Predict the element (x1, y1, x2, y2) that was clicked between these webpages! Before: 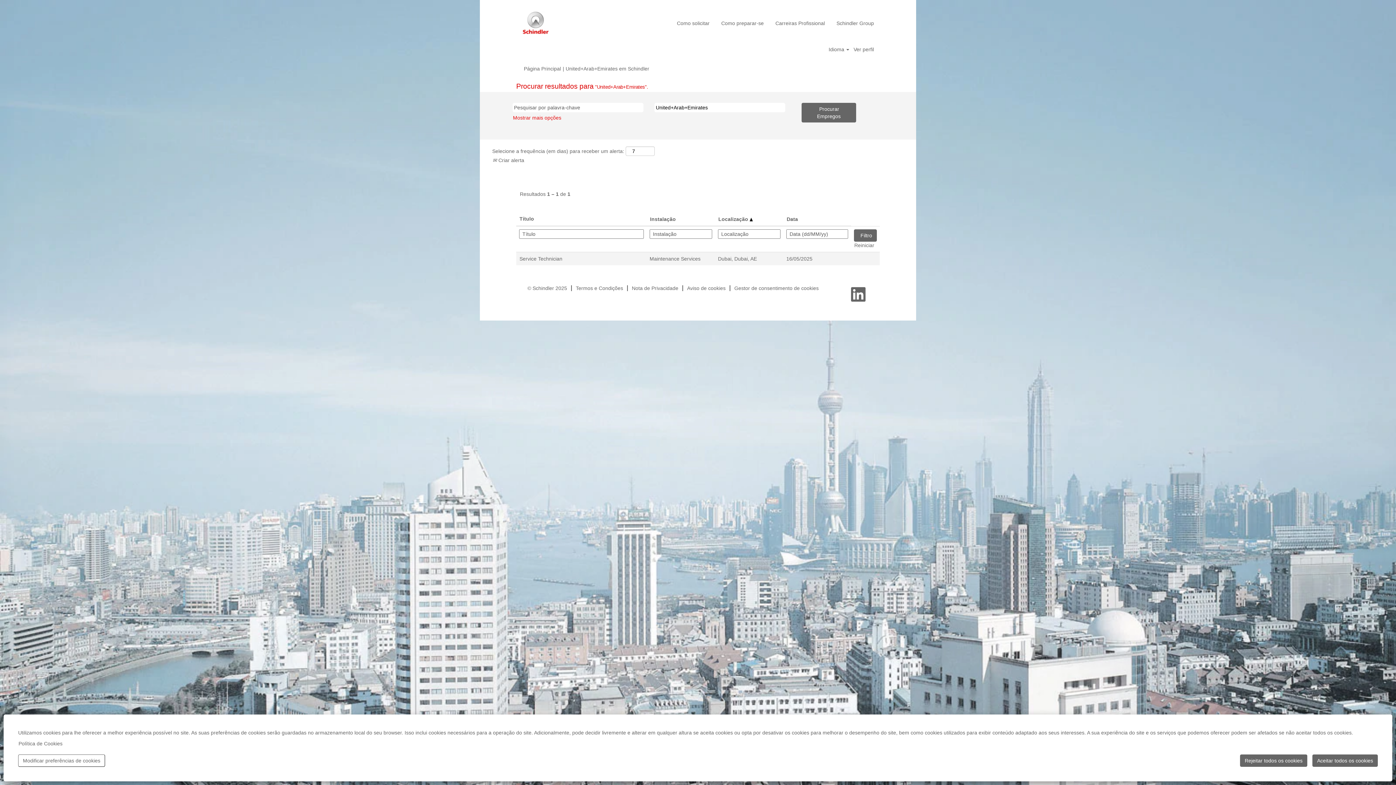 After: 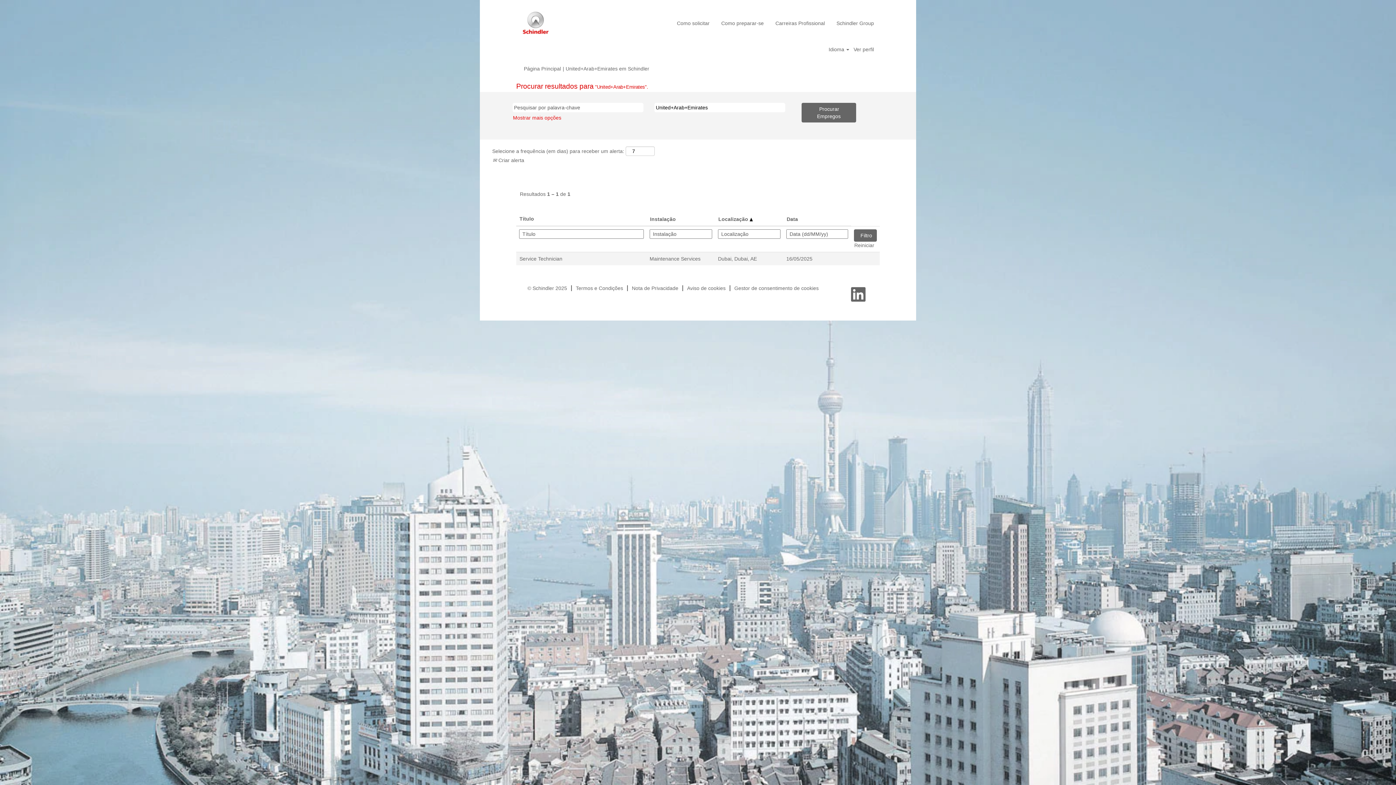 Action: bbox: (1240, 754, 1307, 767) label: Rejeitar todos os cookies